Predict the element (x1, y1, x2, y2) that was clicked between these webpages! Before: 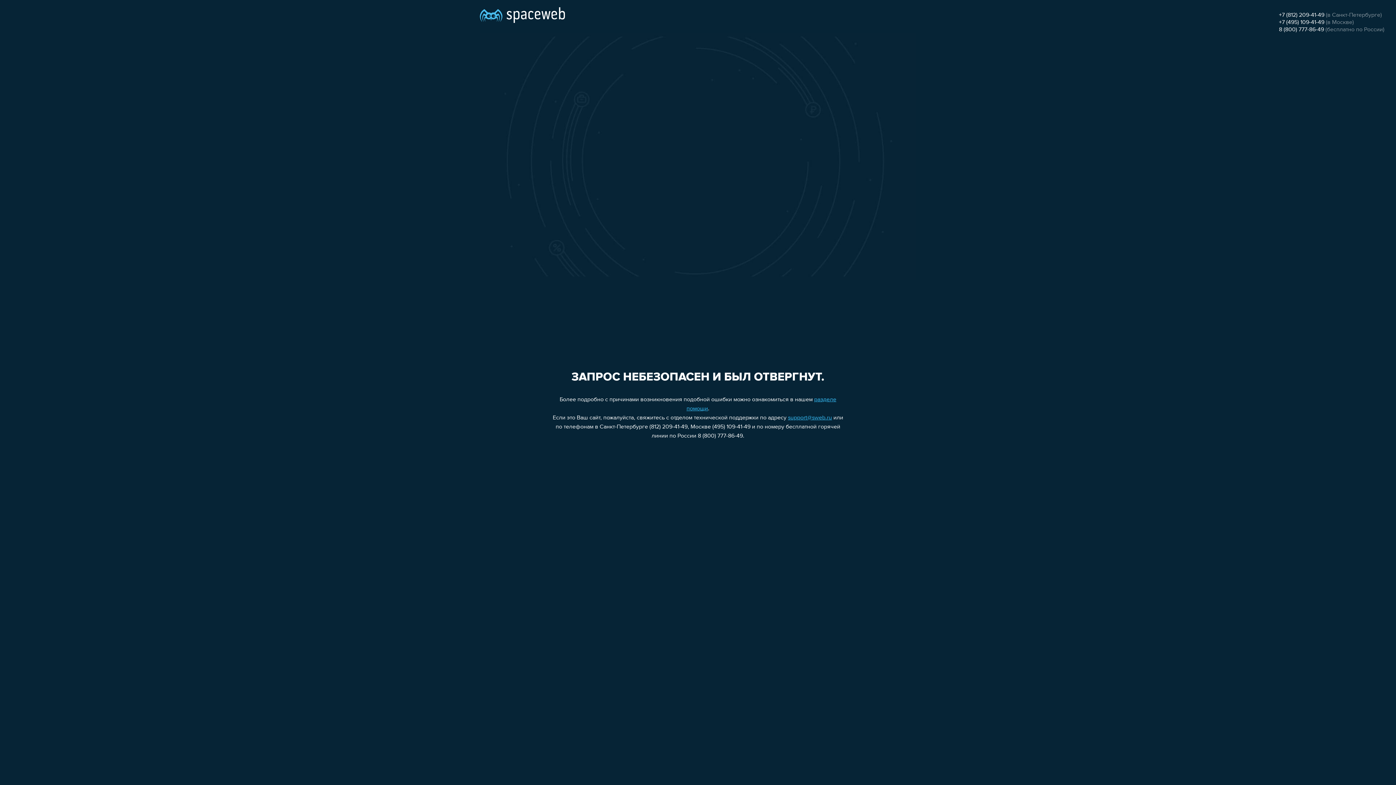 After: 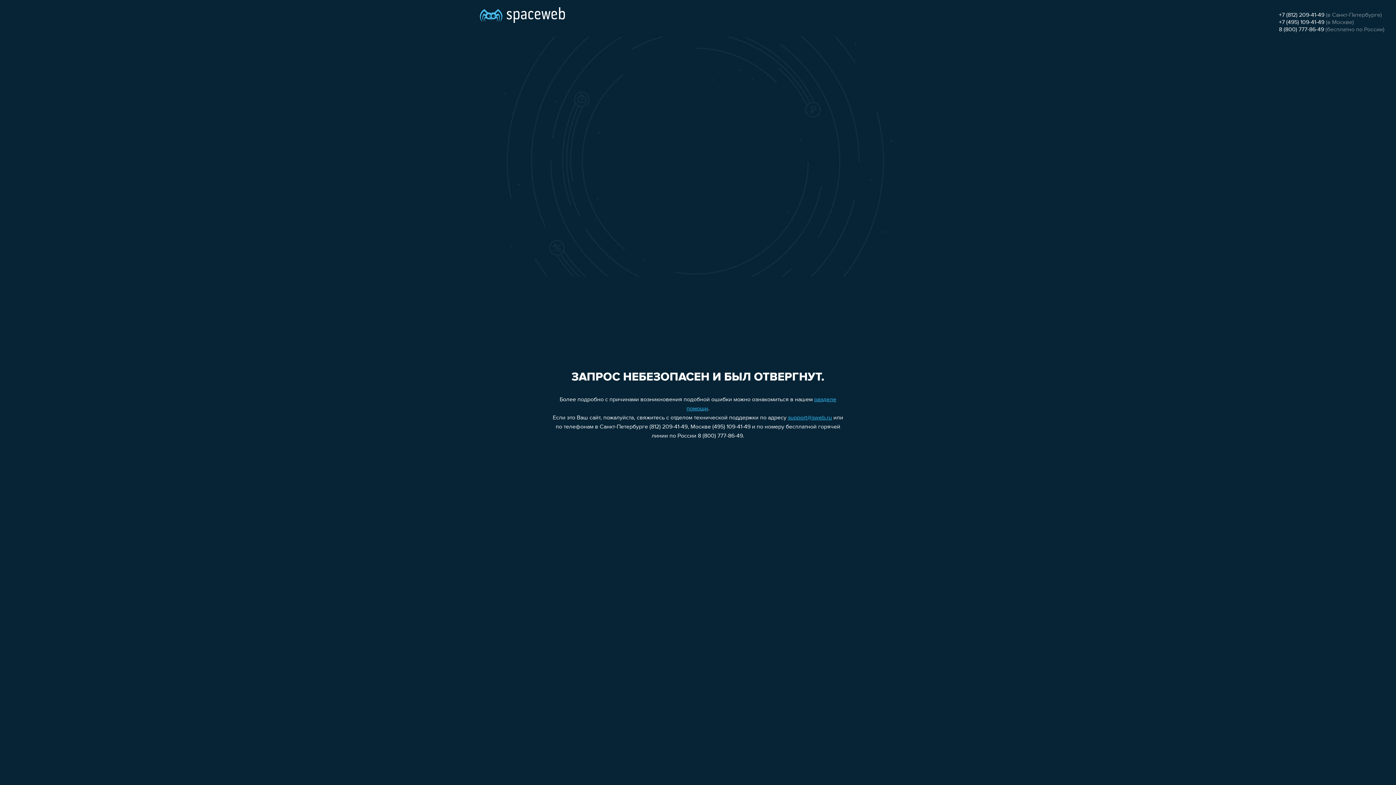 Action: bbox: (1279, 19, 1324, 25) label: +7 (495) 109-41-49